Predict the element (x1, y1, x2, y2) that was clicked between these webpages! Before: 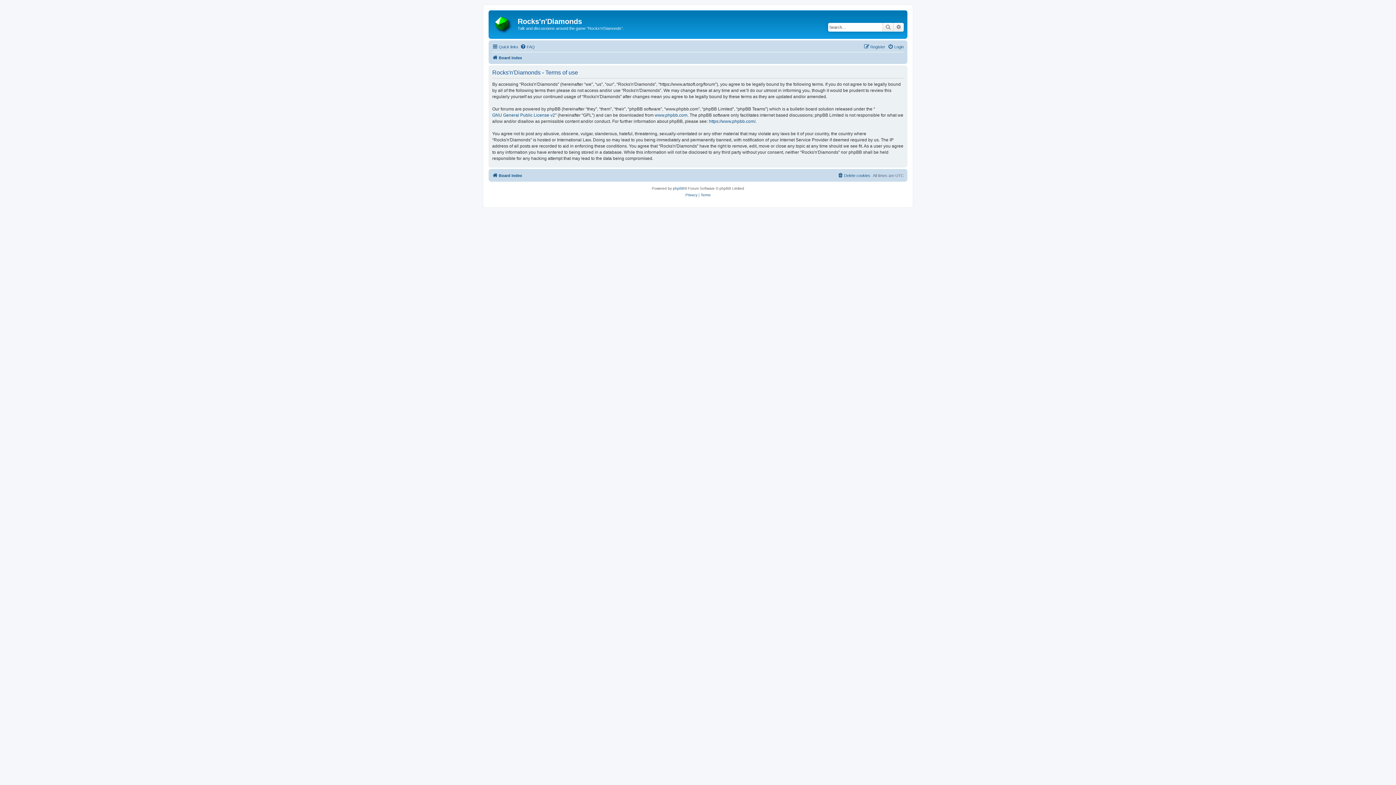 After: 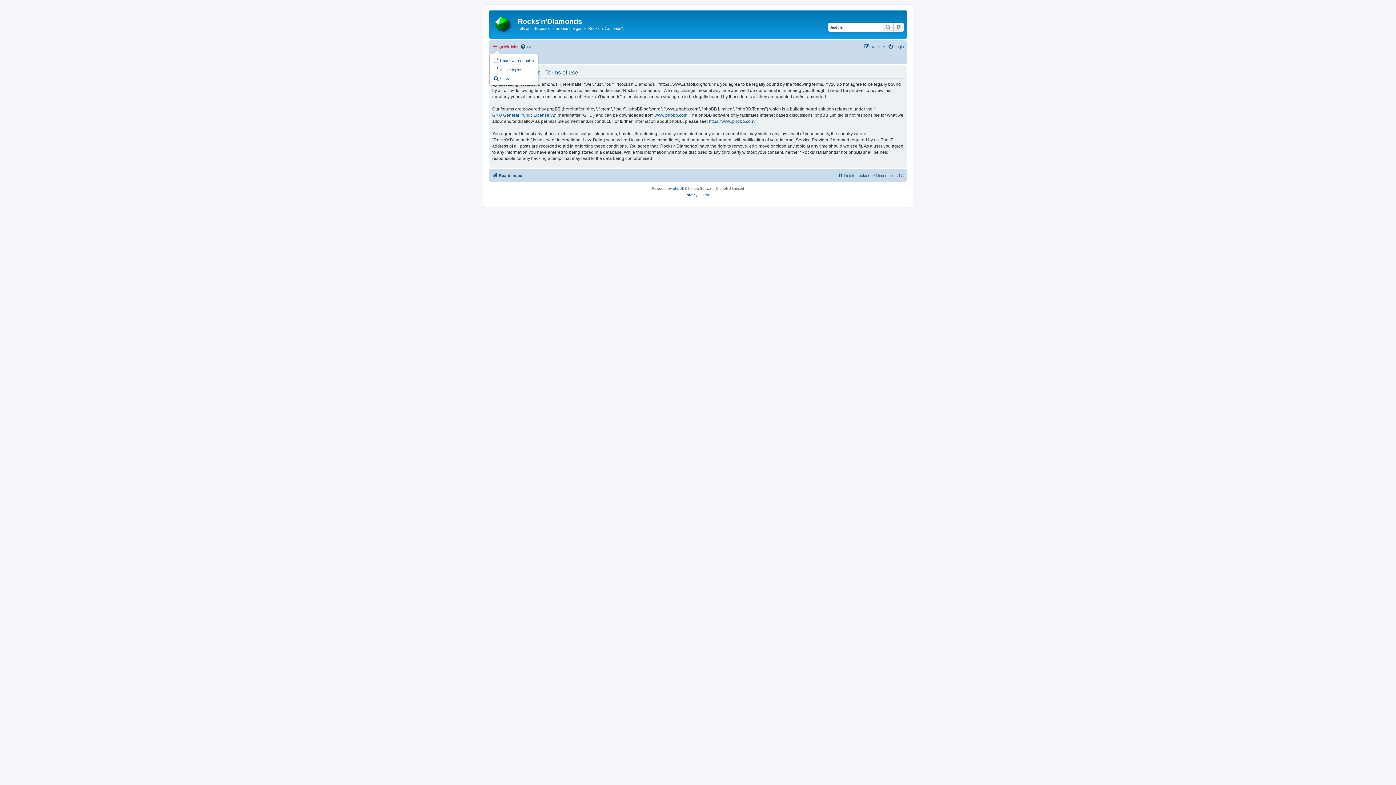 Action: label: Quick links bbox: (492, 42, 518, 51)